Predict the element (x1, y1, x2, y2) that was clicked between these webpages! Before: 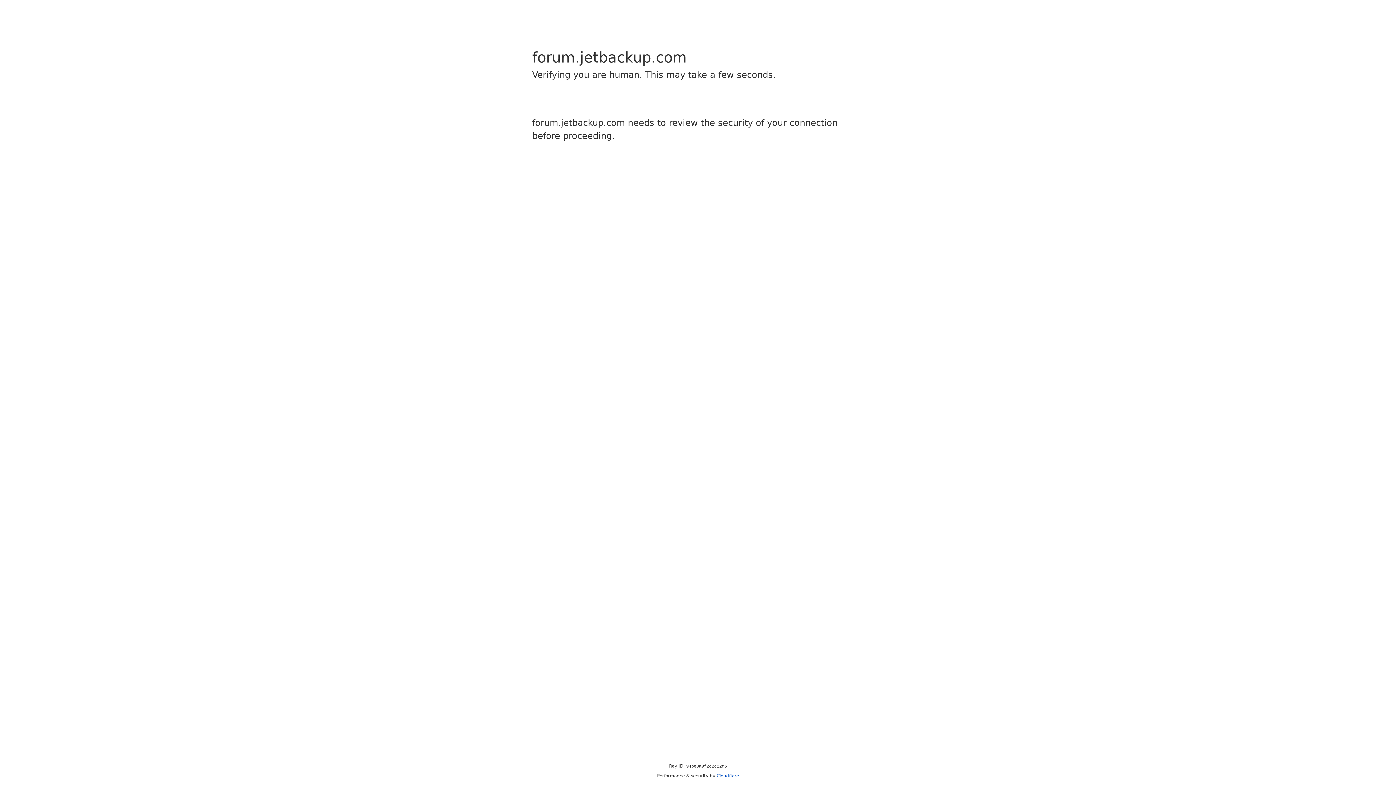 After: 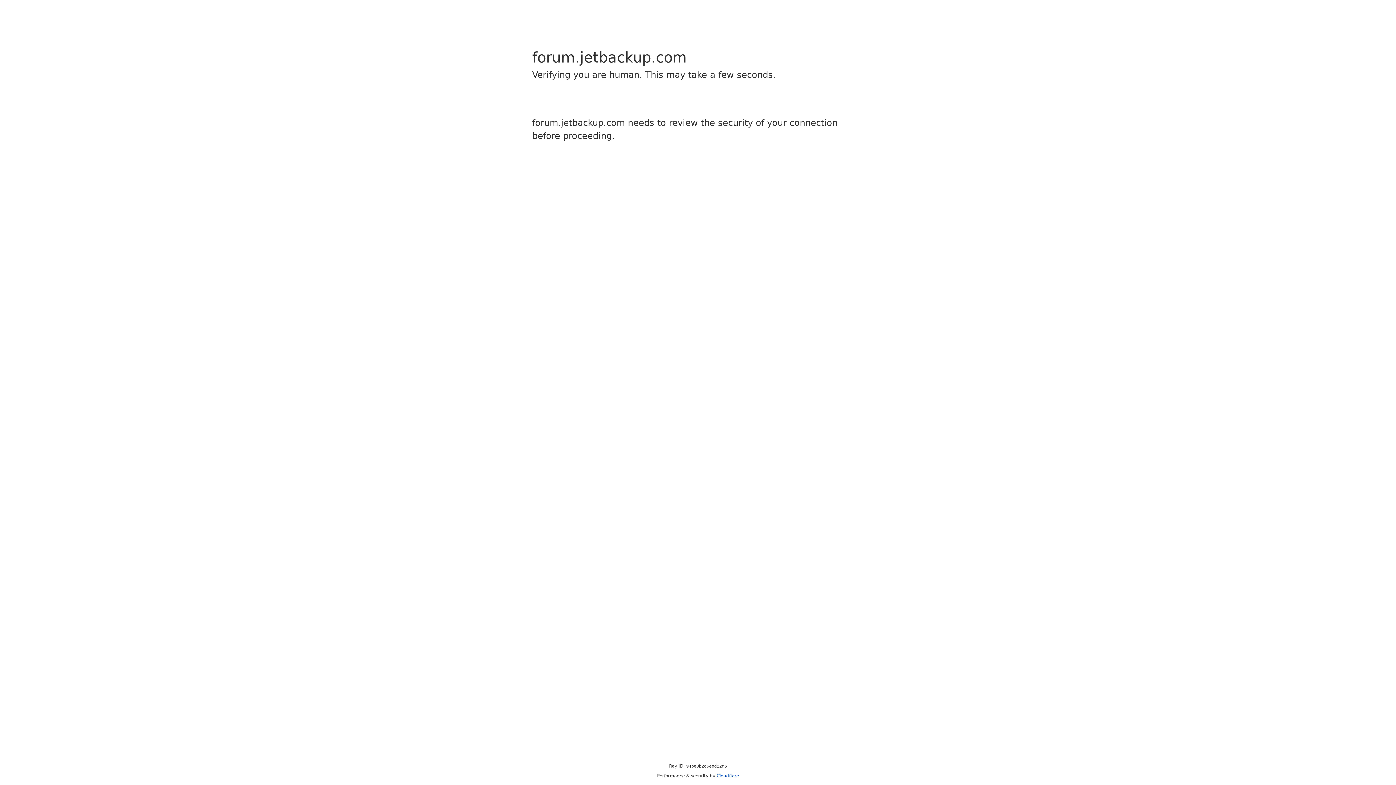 Action: bbox: (716, 773, 739, 778) label: Cloudflare